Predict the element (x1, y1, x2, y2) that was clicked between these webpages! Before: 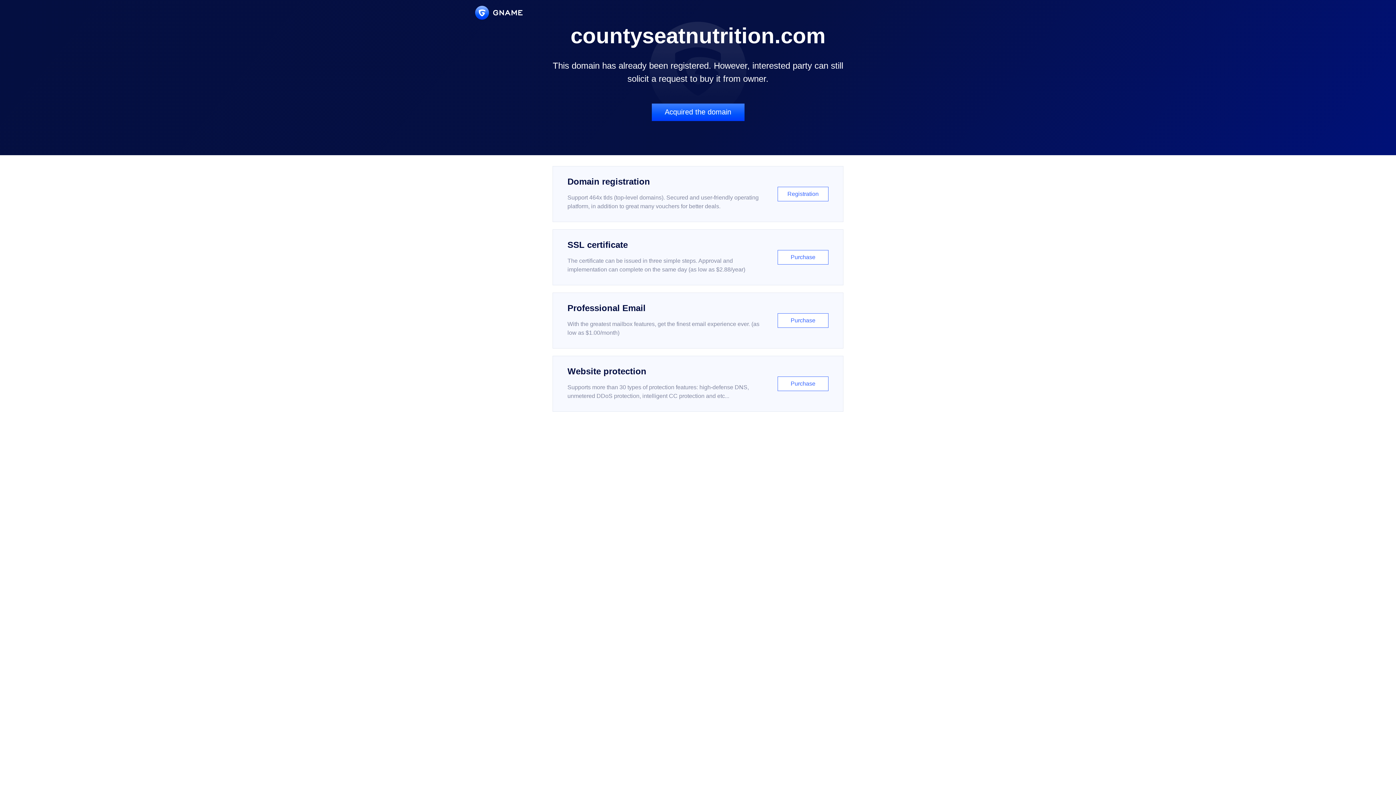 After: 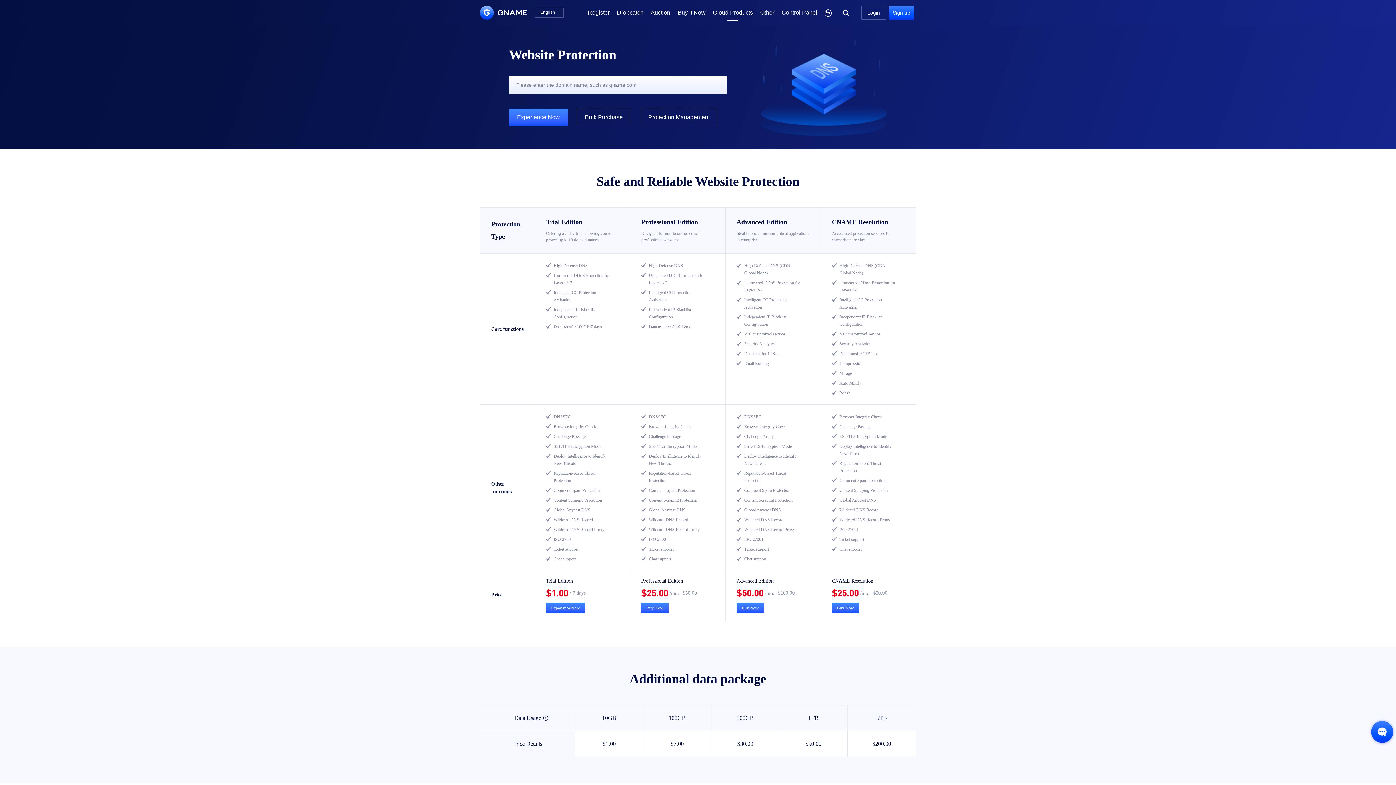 Action: bbox: (552, 356, 843, 412) label: Website protection

Supports more than 30 types of protection features: high-defense DNS, unmetered DDoS protection, intelligent CC protection and etc...

Purchase